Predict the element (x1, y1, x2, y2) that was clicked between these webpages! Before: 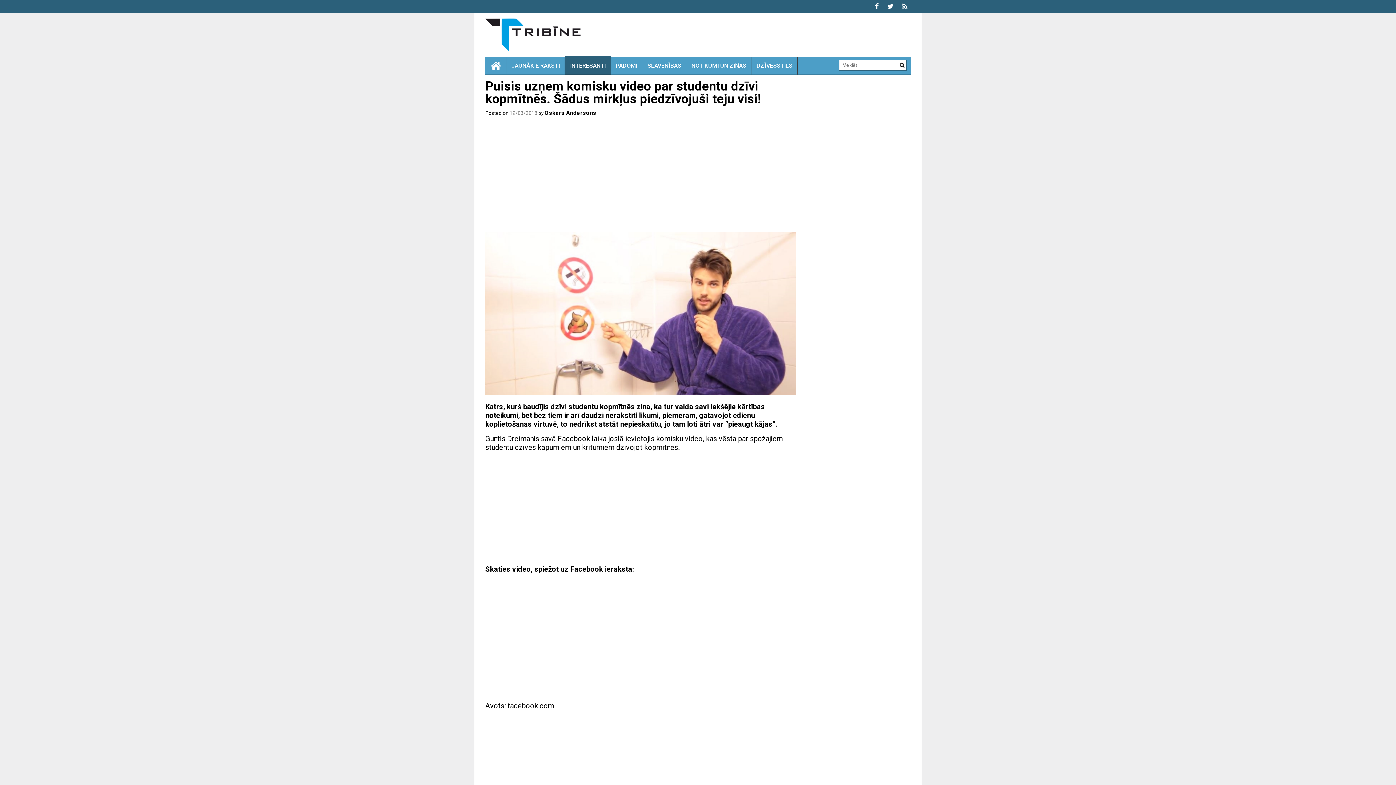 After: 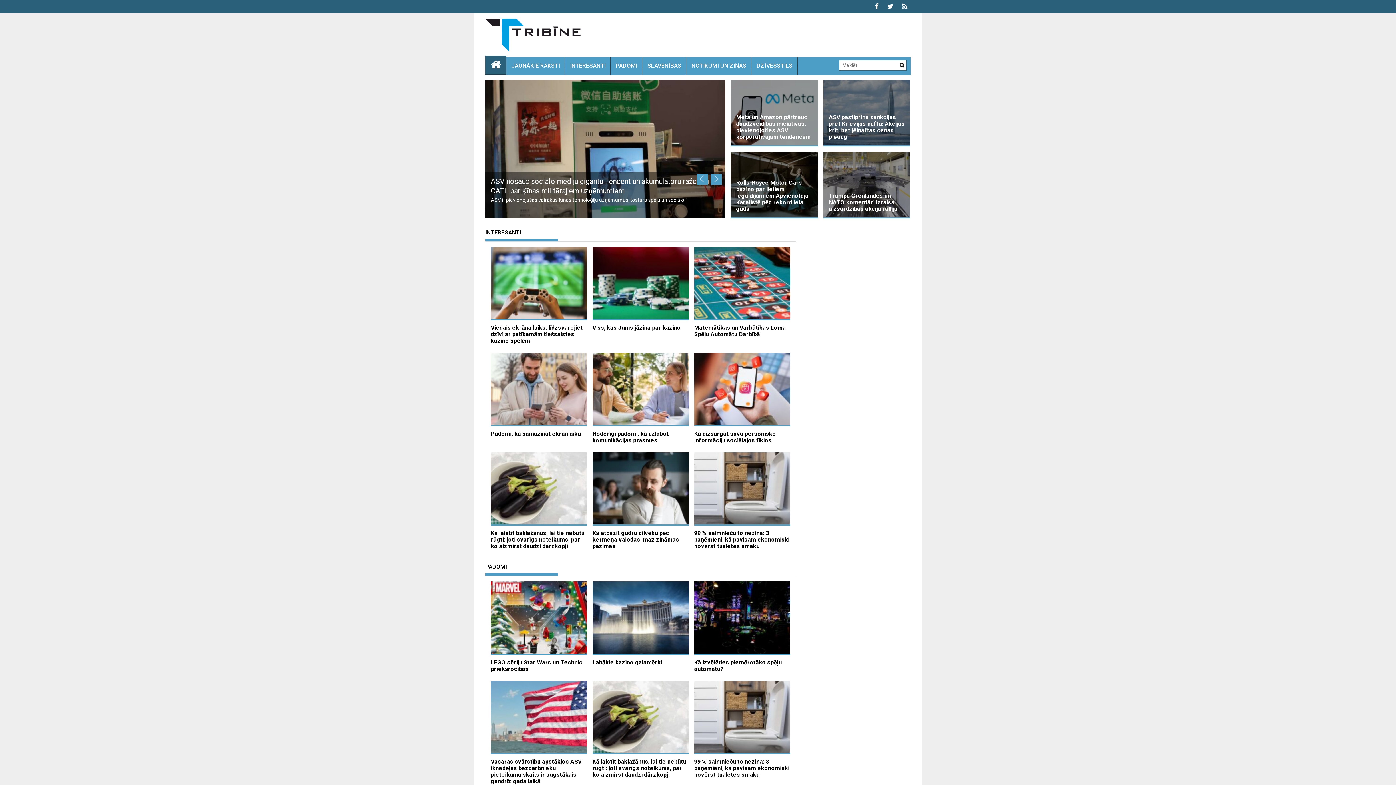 Action: bbox: (485, 57, 506, 74)